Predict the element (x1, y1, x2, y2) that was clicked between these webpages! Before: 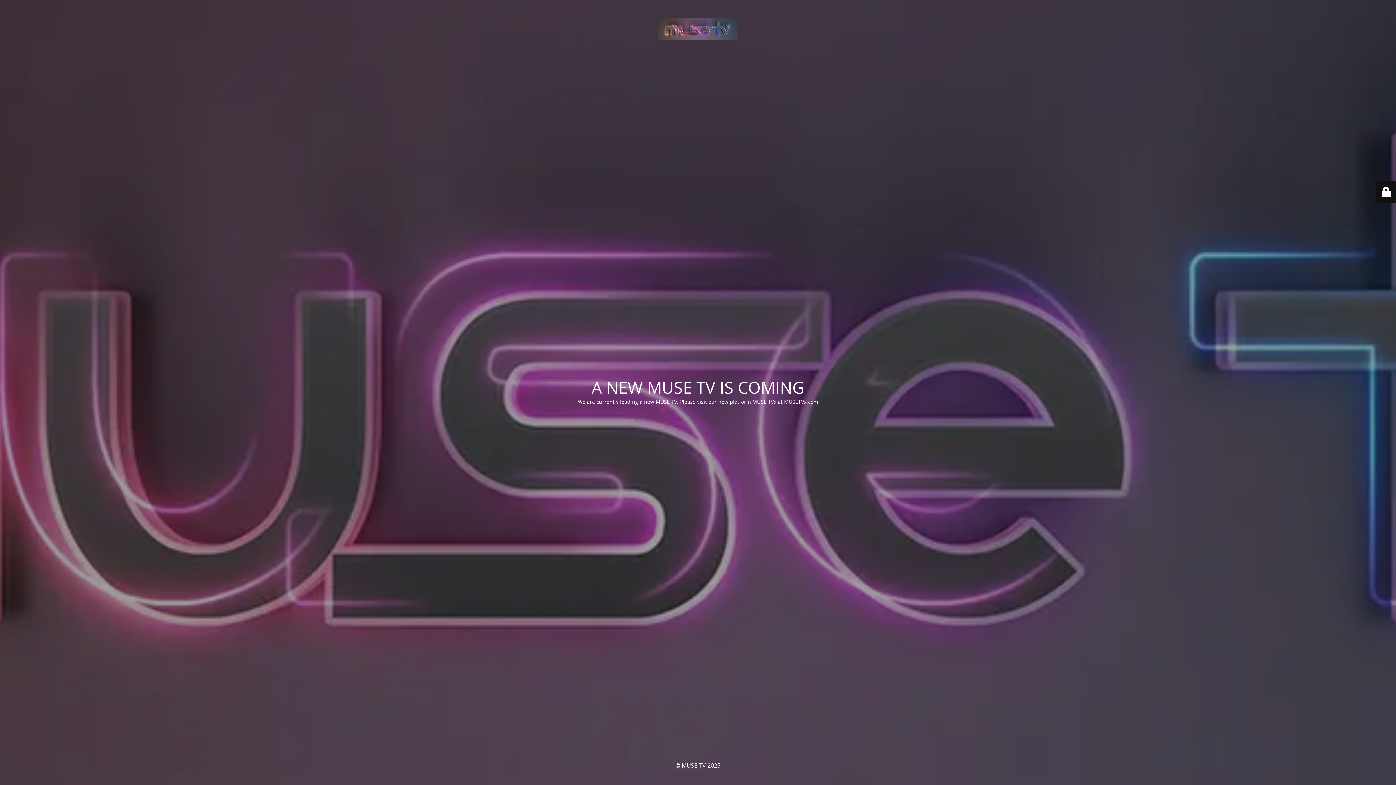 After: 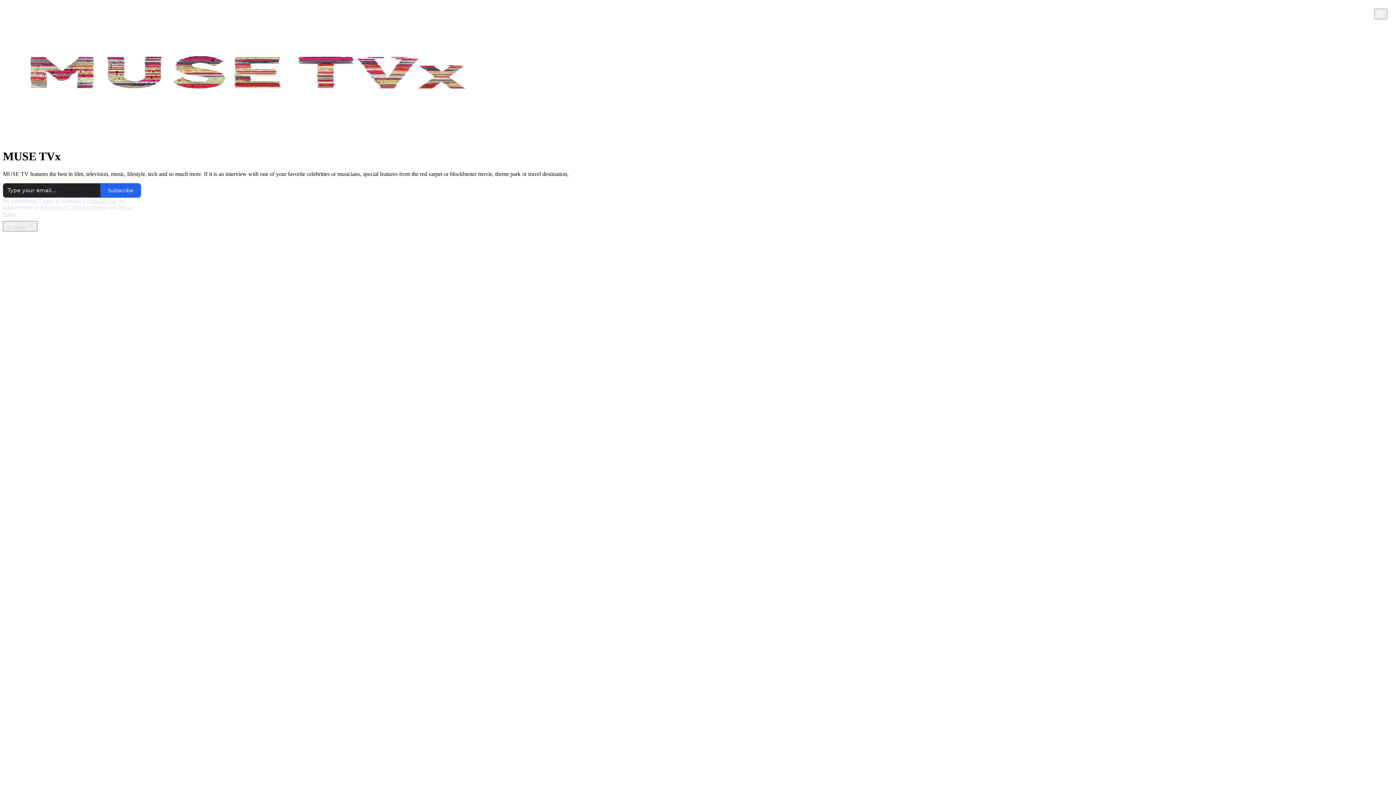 Action: label: MUSETVx.com bbox: (784, 398, 818, 405)